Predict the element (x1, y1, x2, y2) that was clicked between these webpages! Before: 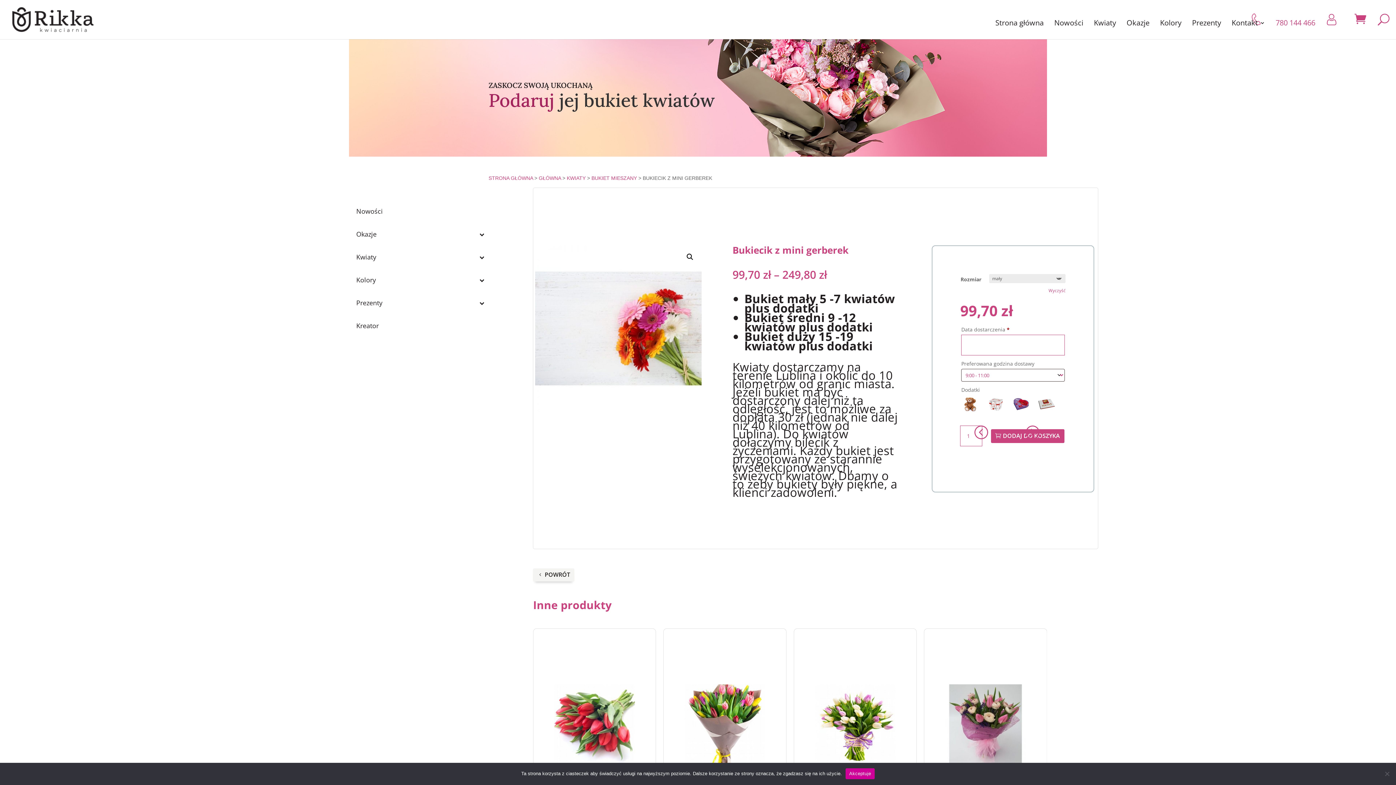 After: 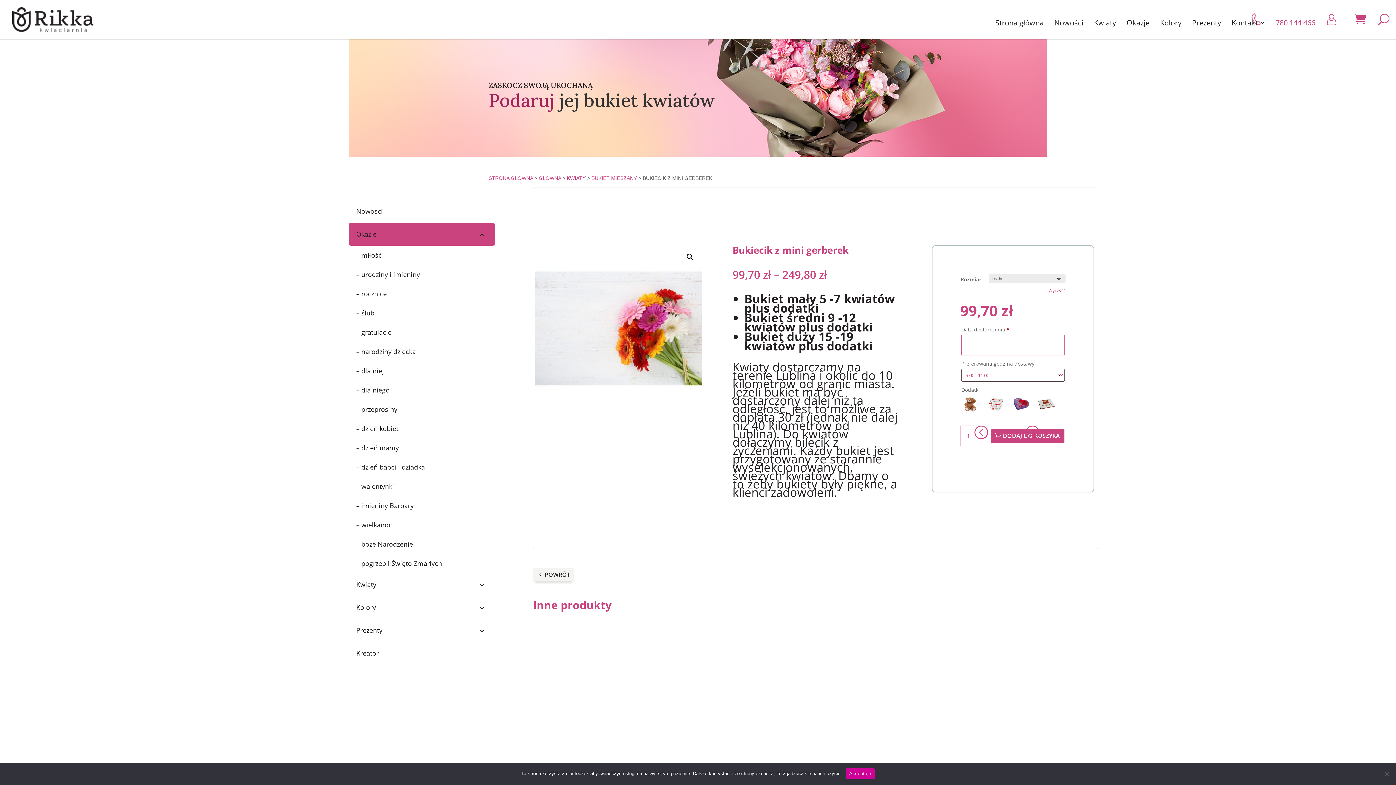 Action: bbox: (469, 223, 494, 245) label: Toggle Submenu